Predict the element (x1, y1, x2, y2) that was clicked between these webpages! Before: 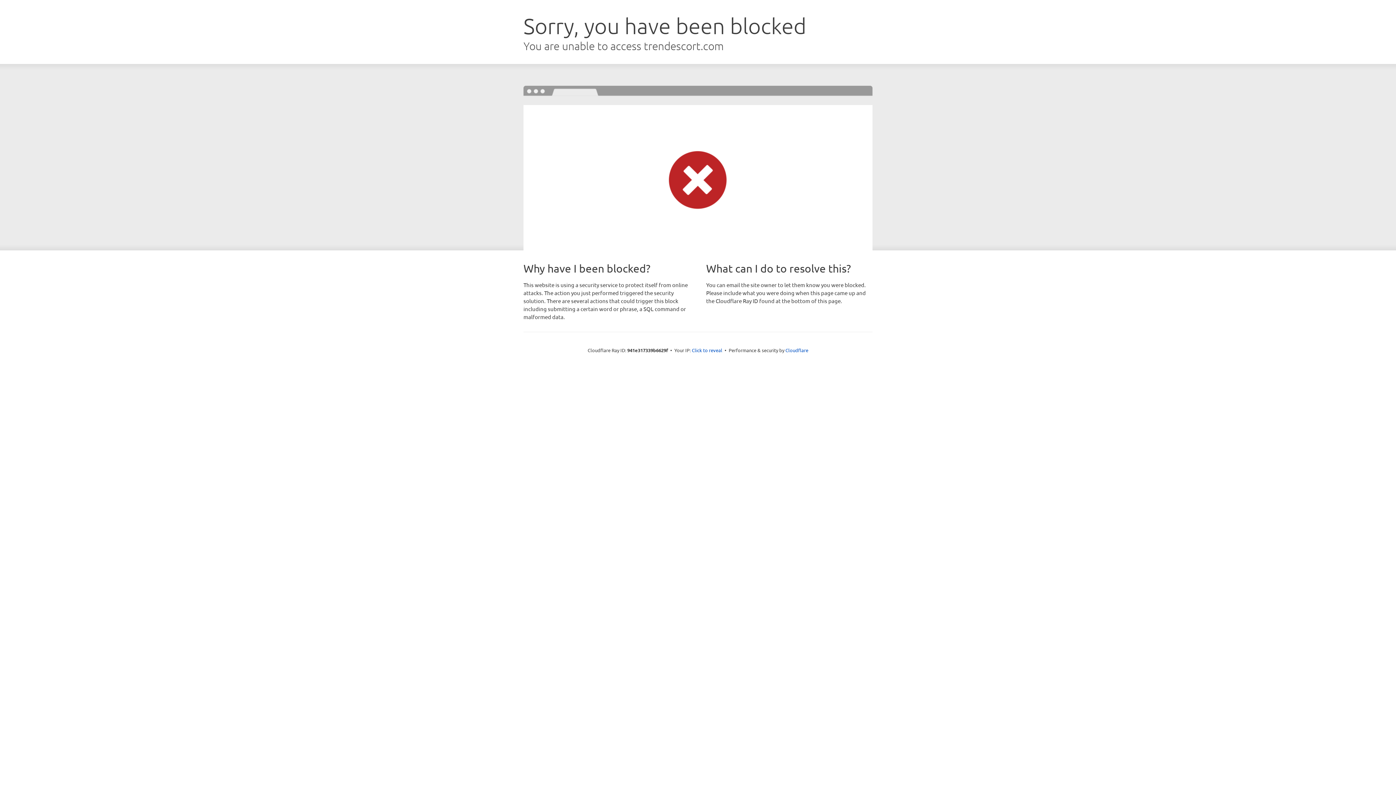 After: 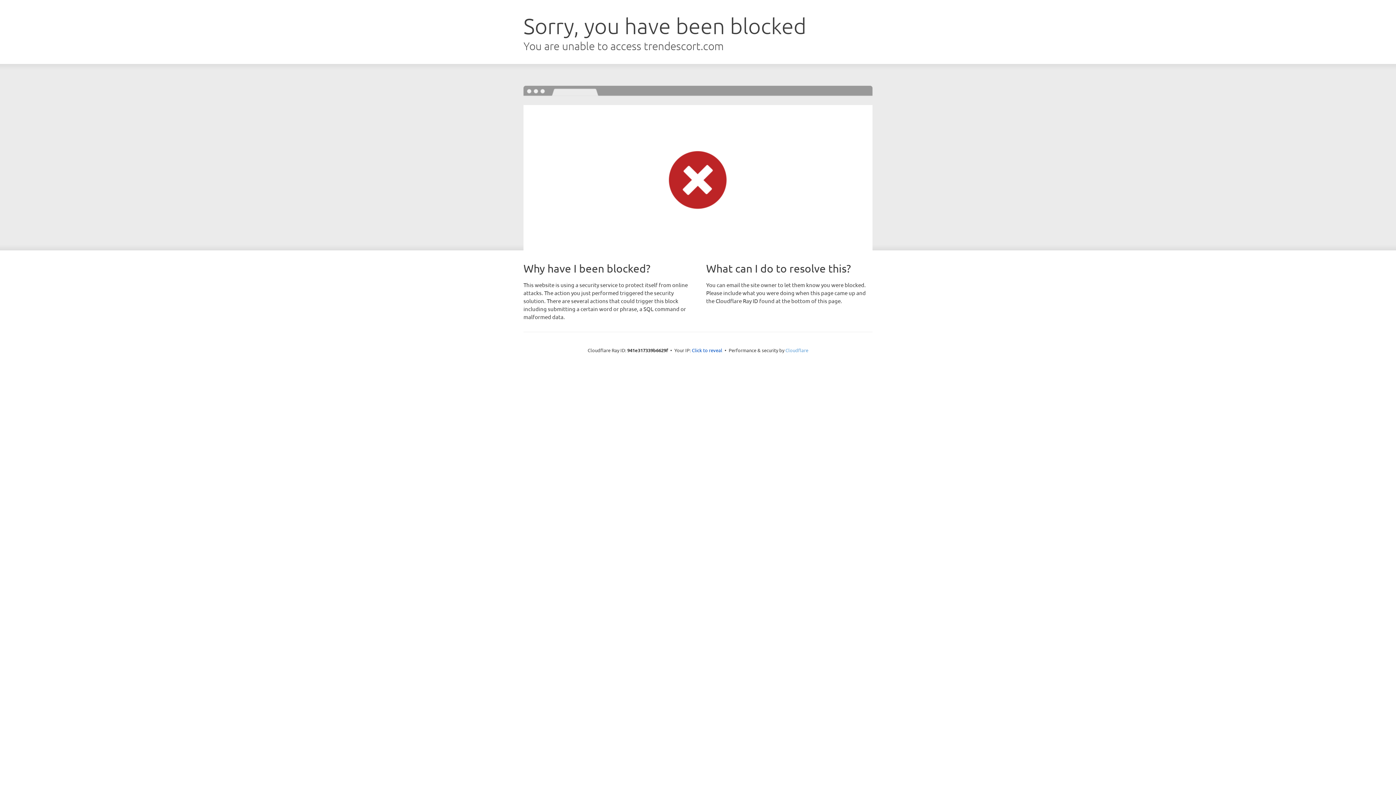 Action: label: Cloudflare bbox: (785, 347, 808, 353)